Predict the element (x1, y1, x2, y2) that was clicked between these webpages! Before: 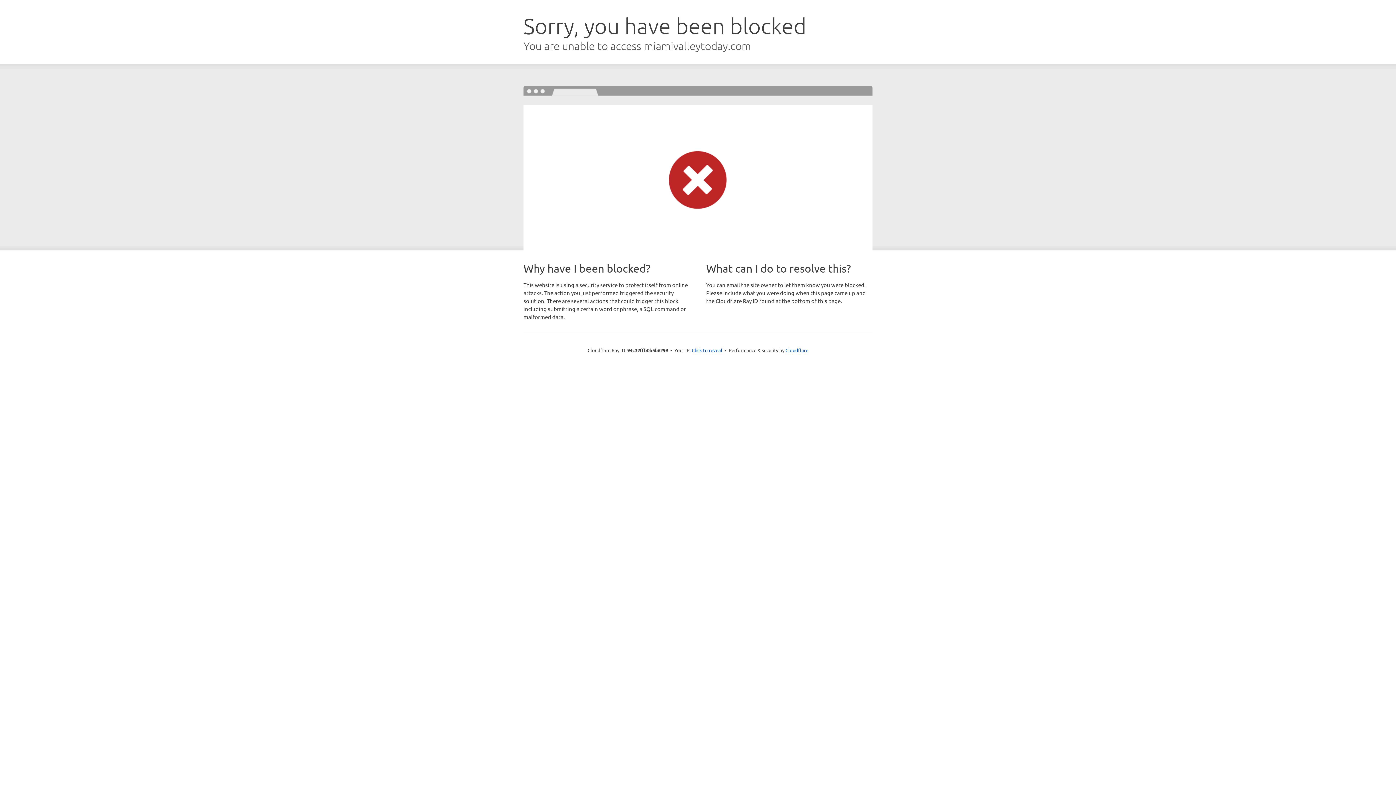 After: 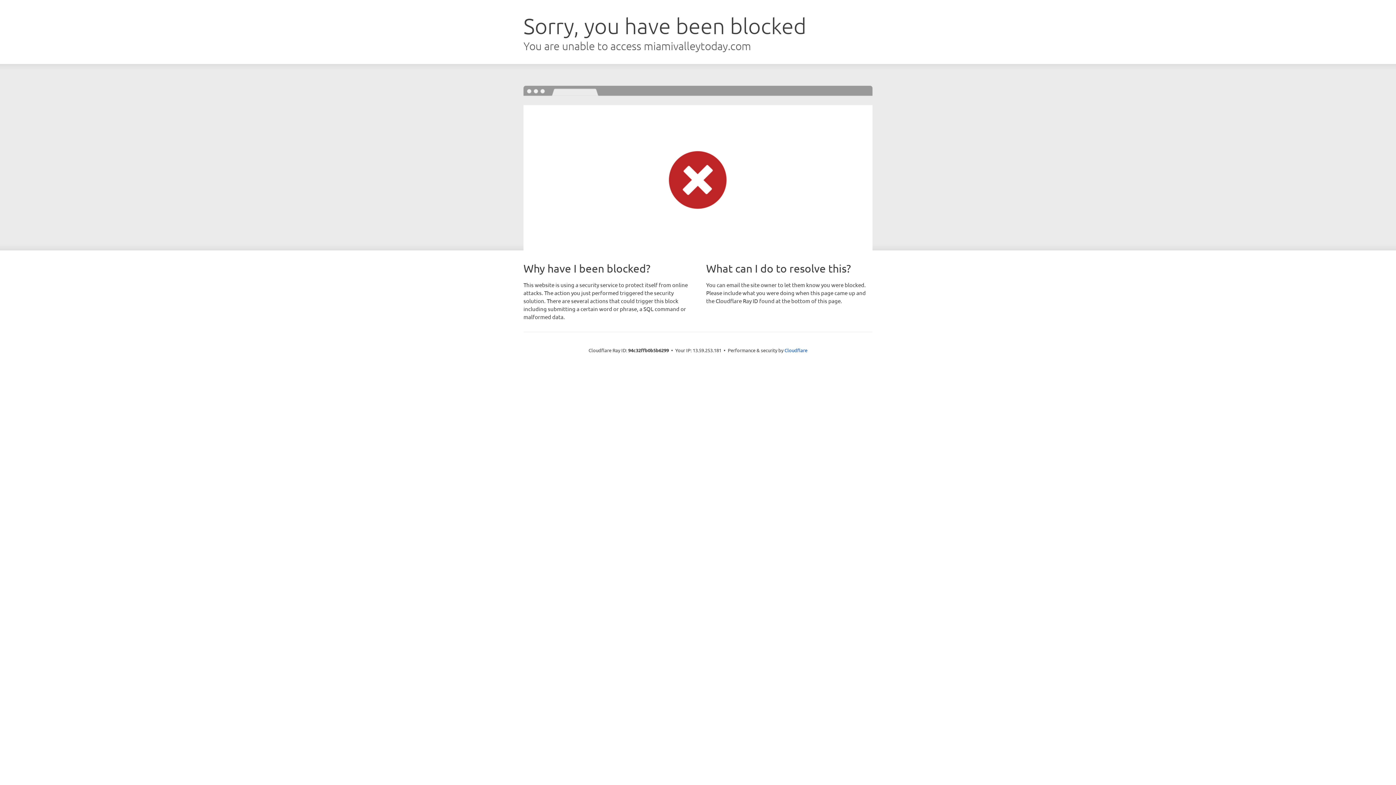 Action: label: Click to reveal bbox: (692, 346, 722, 353)